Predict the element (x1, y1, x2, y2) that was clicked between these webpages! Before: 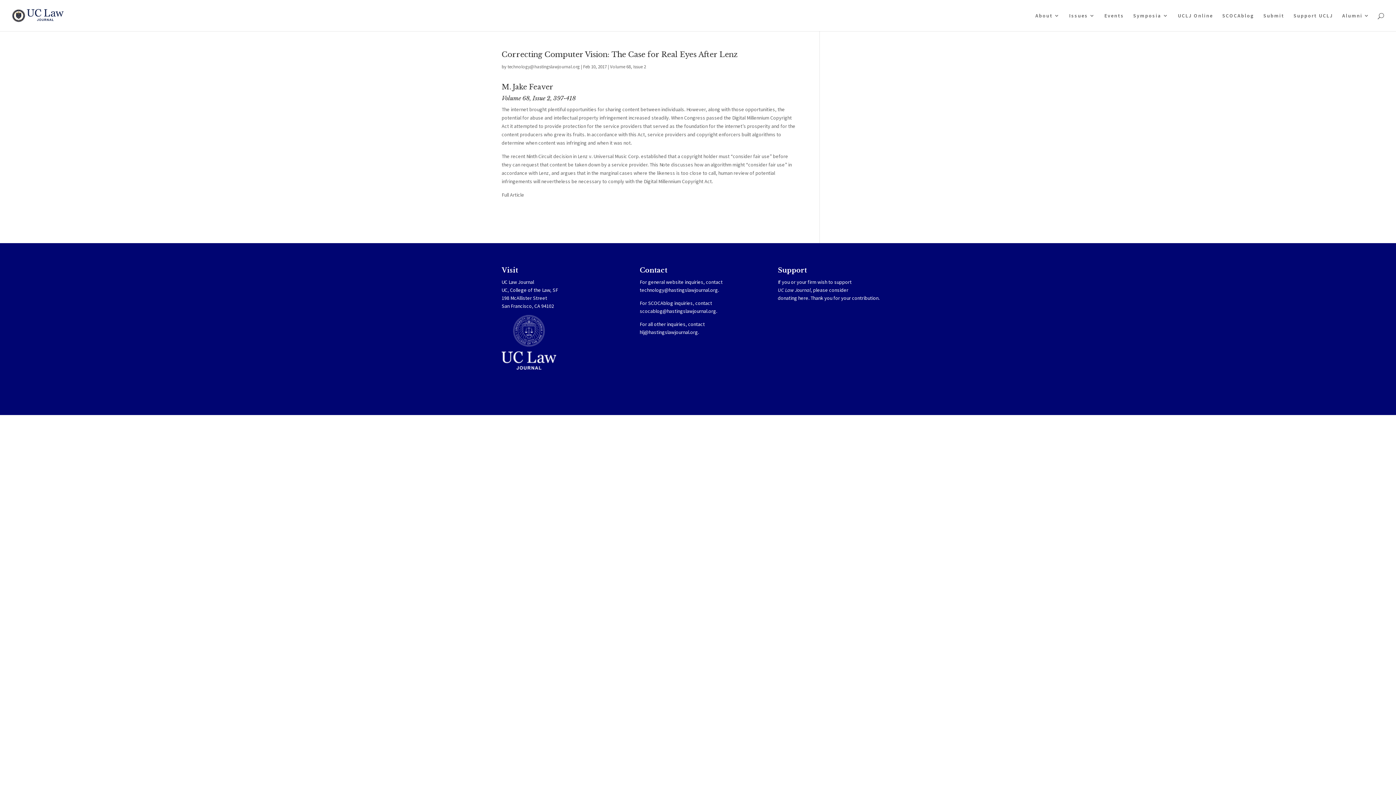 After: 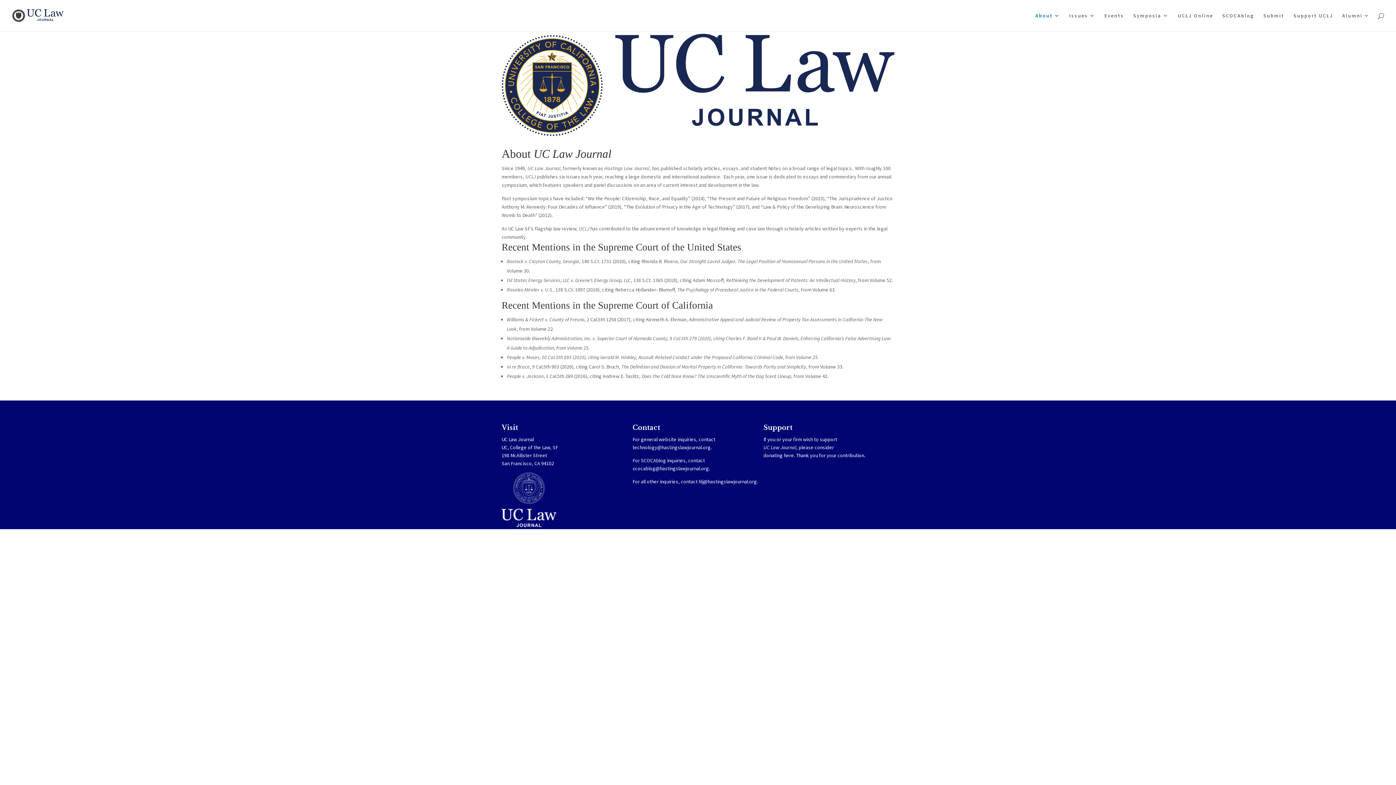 Action: bbox: (1035, 13, 1060, 31) label: About